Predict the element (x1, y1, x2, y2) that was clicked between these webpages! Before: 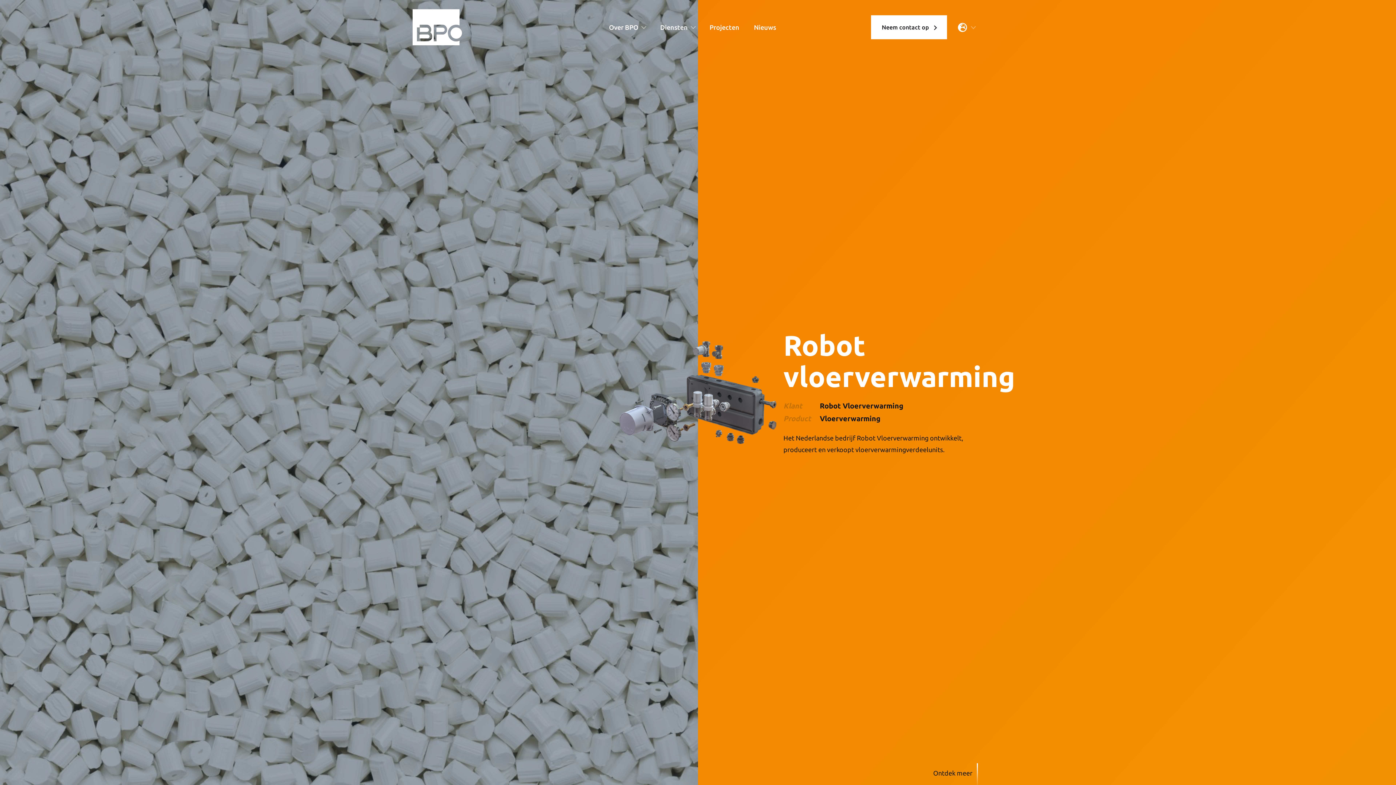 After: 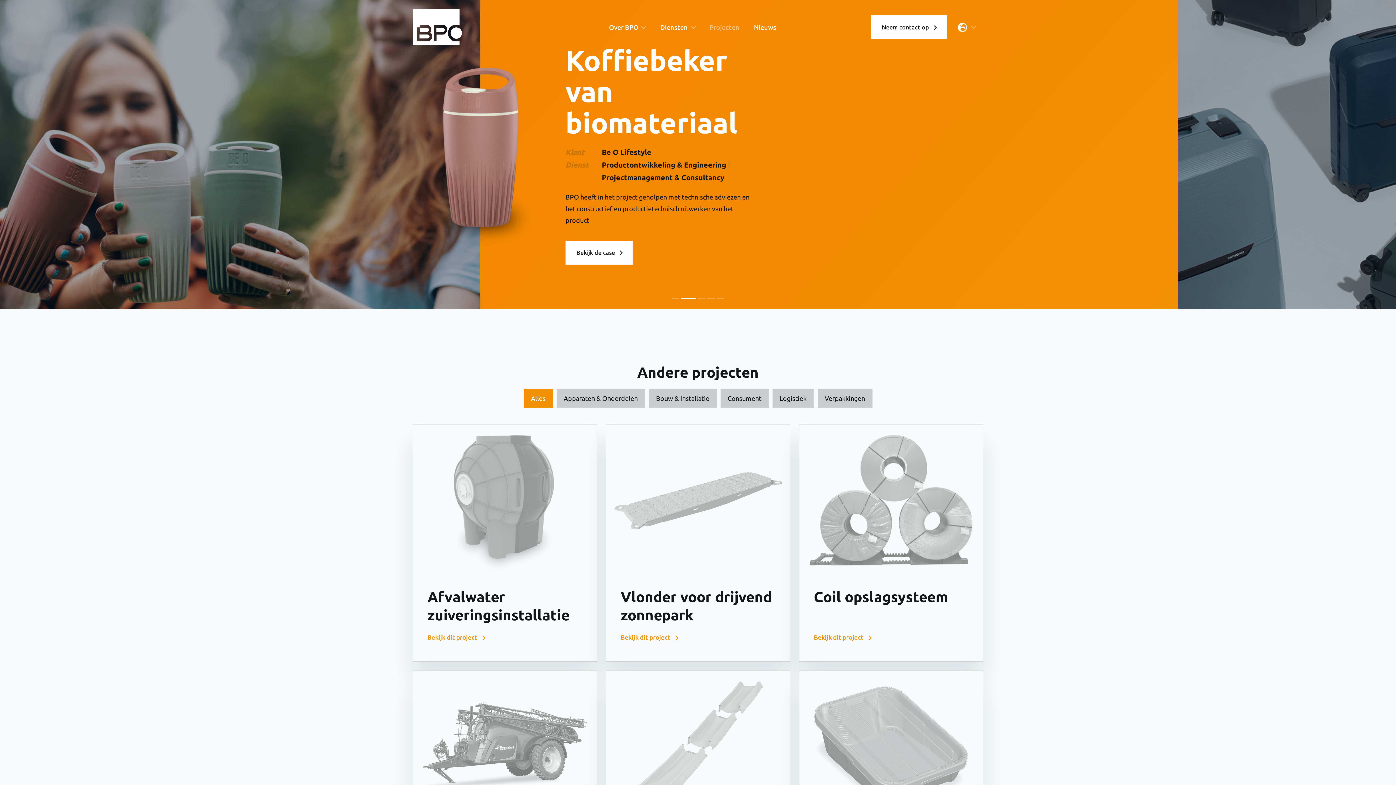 Action: bbox: (709, 14, 739, 40) label: Projecten